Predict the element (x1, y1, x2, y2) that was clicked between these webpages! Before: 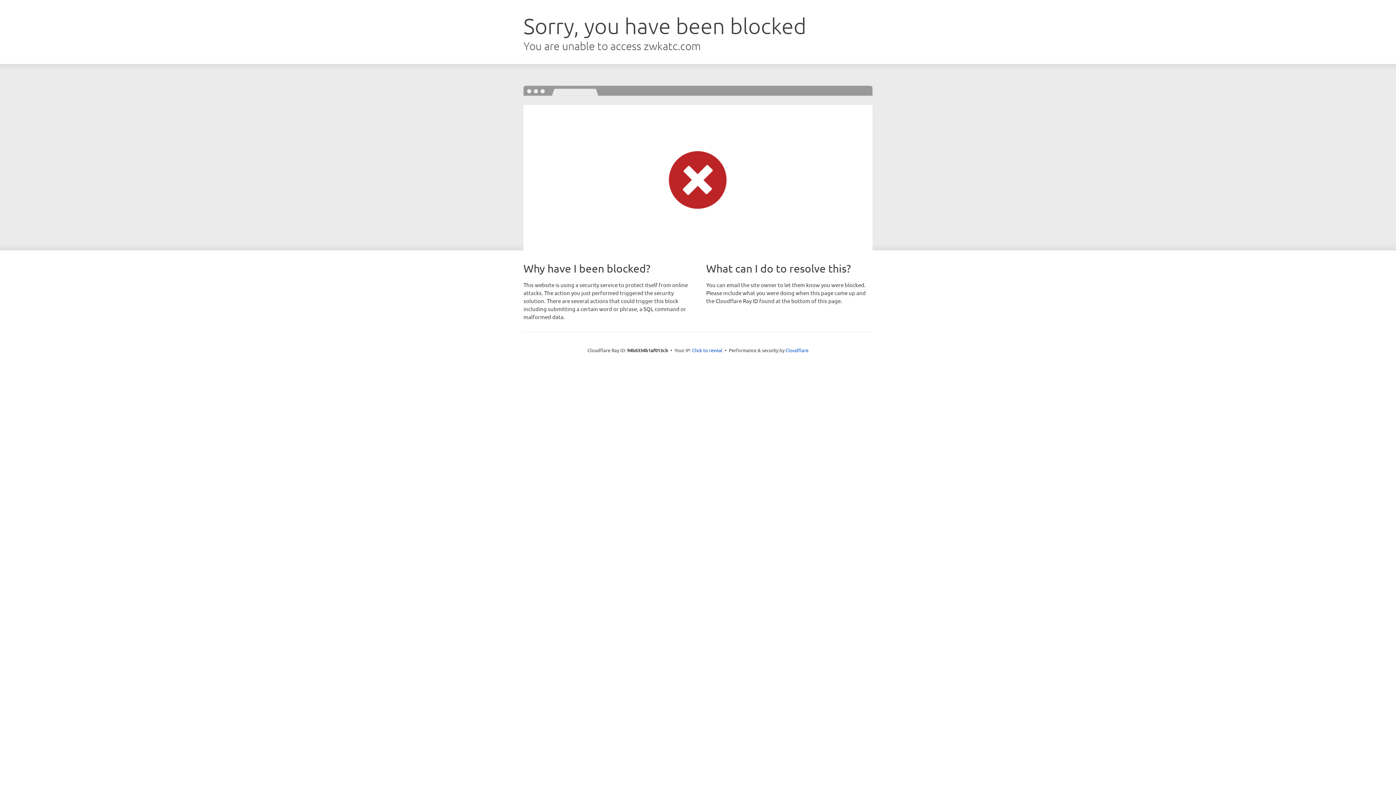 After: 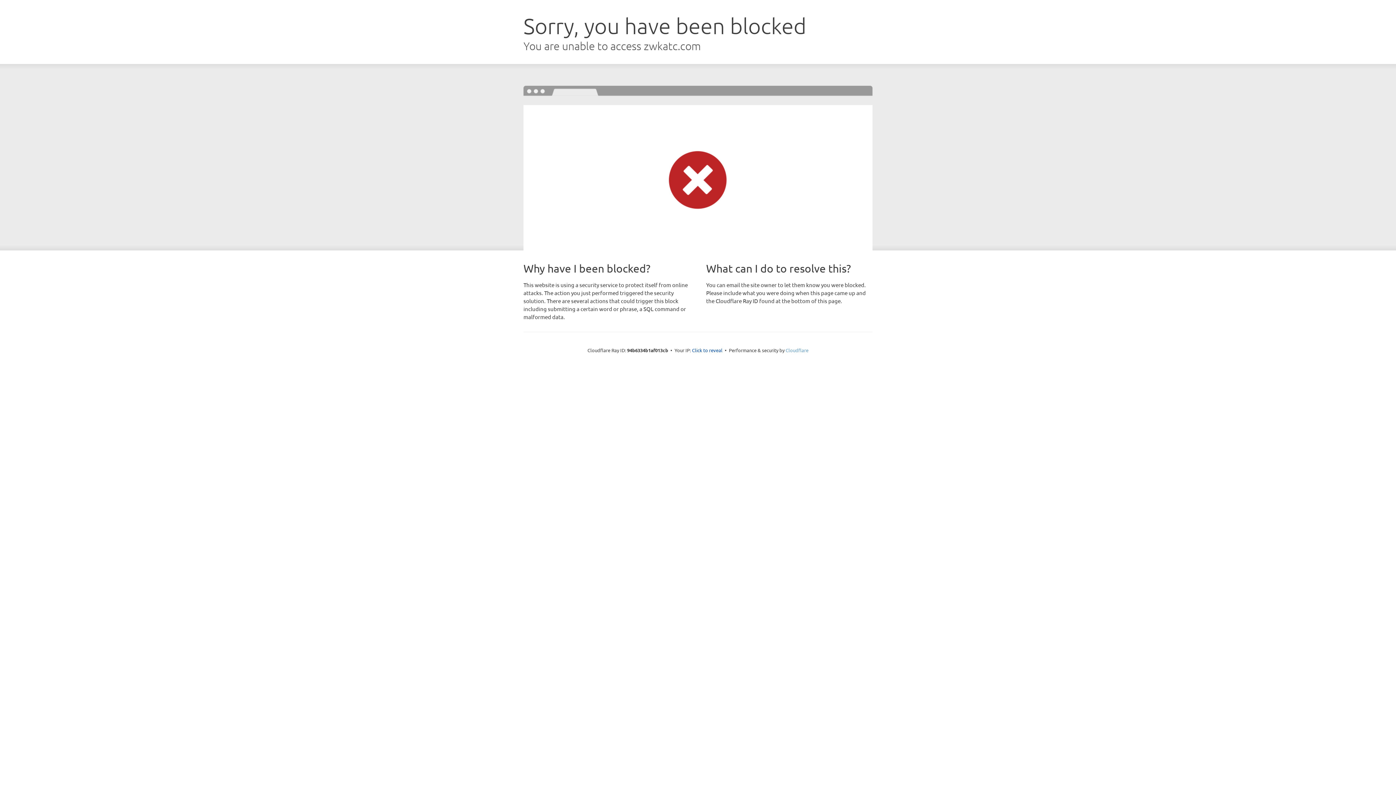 Action: label: Cloudflare bbox: (785, 347, 808, 353)